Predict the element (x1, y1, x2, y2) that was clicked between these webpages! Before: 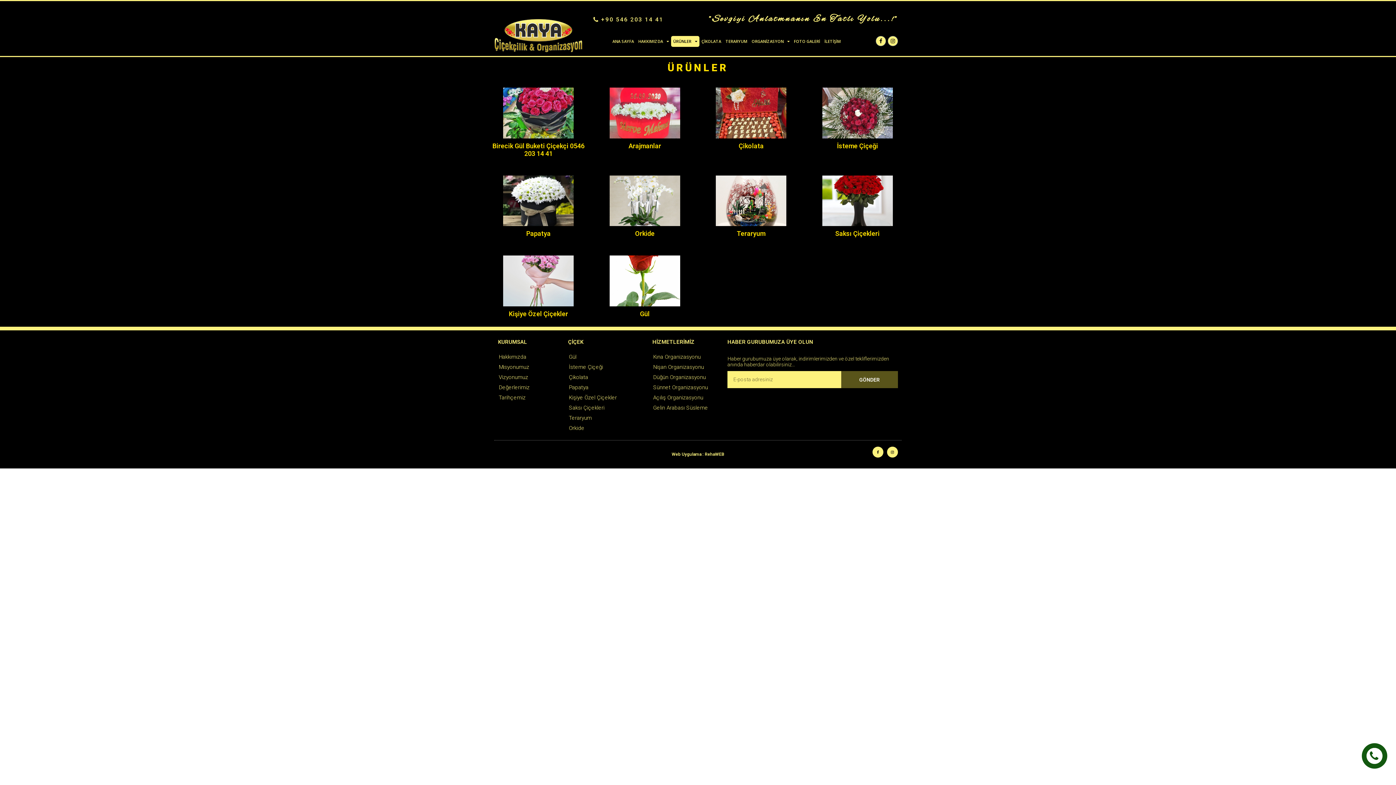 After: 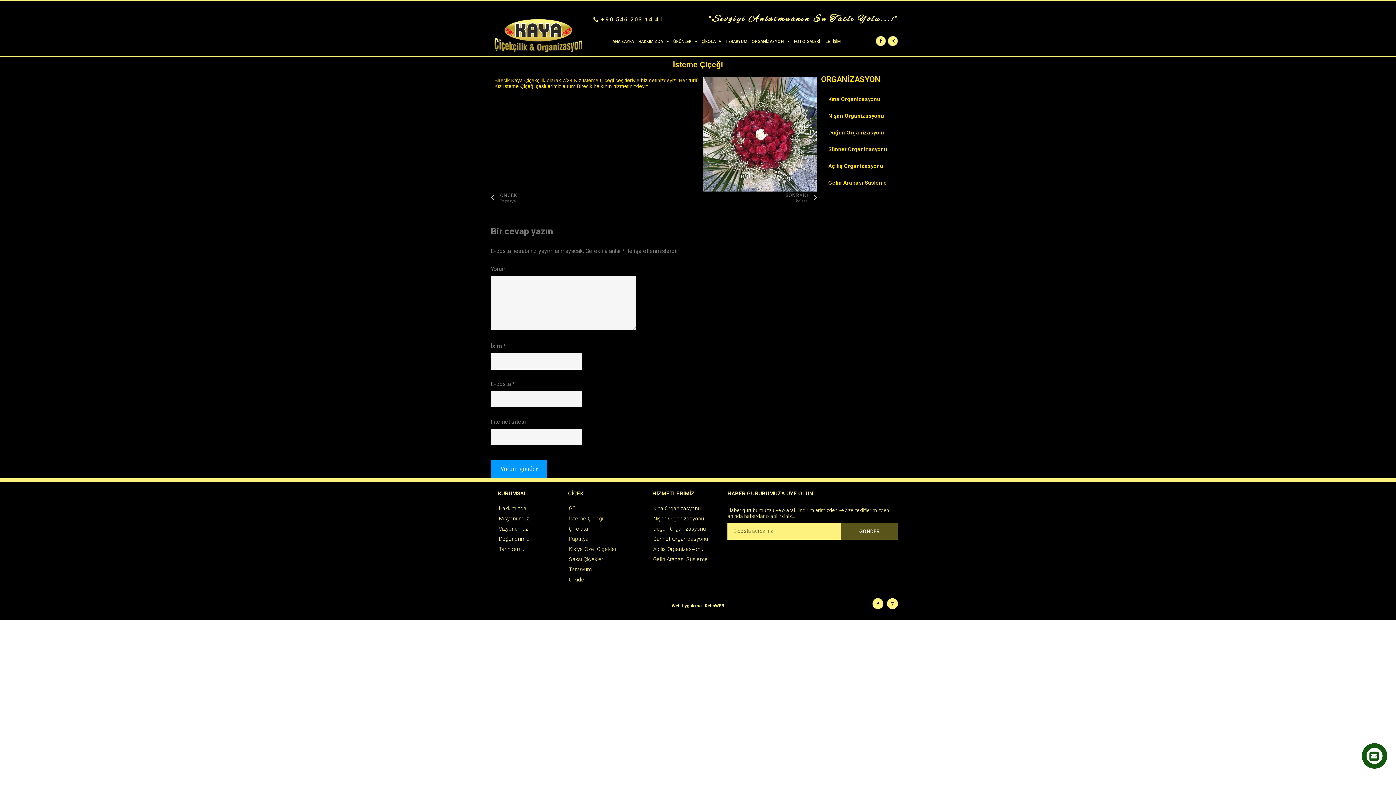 Action: bbox: (822, 87, 893, 138)